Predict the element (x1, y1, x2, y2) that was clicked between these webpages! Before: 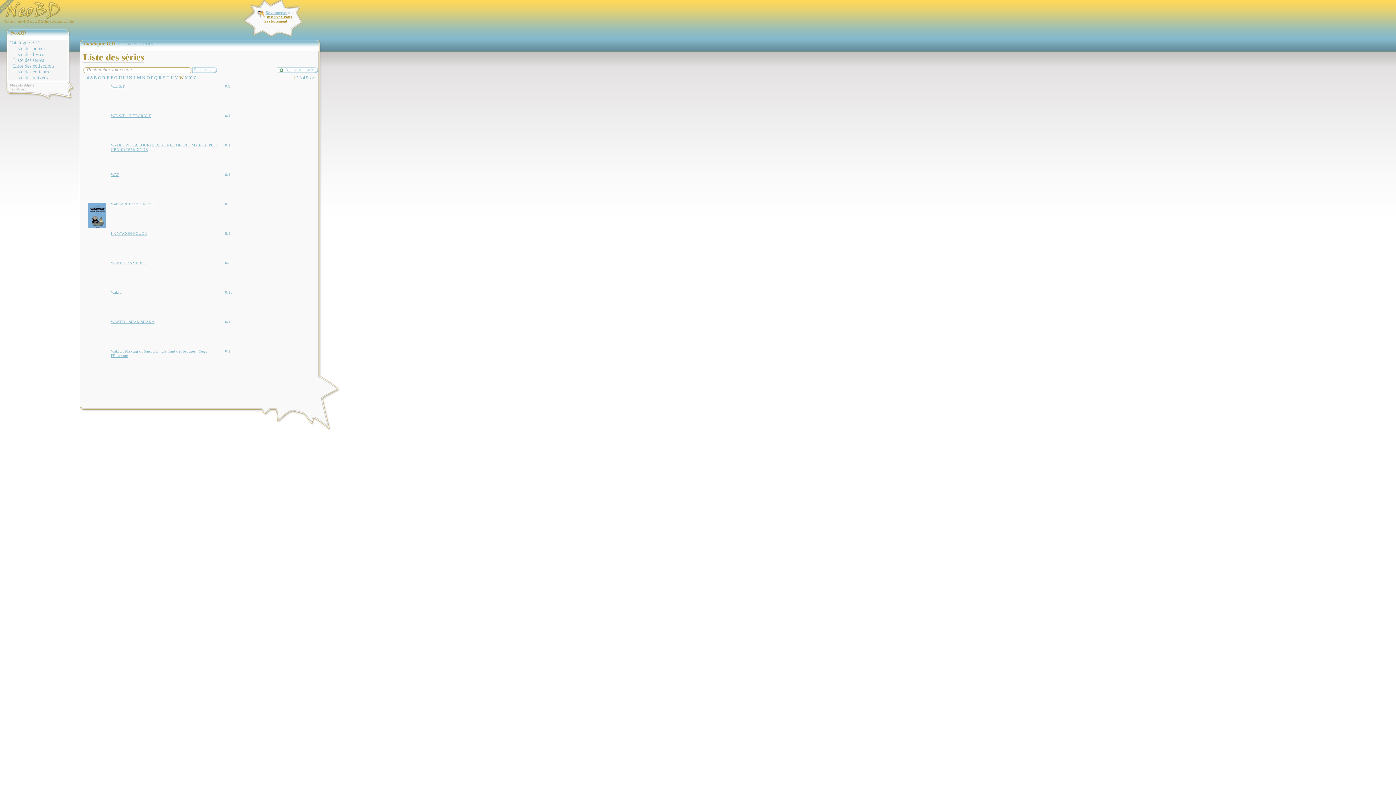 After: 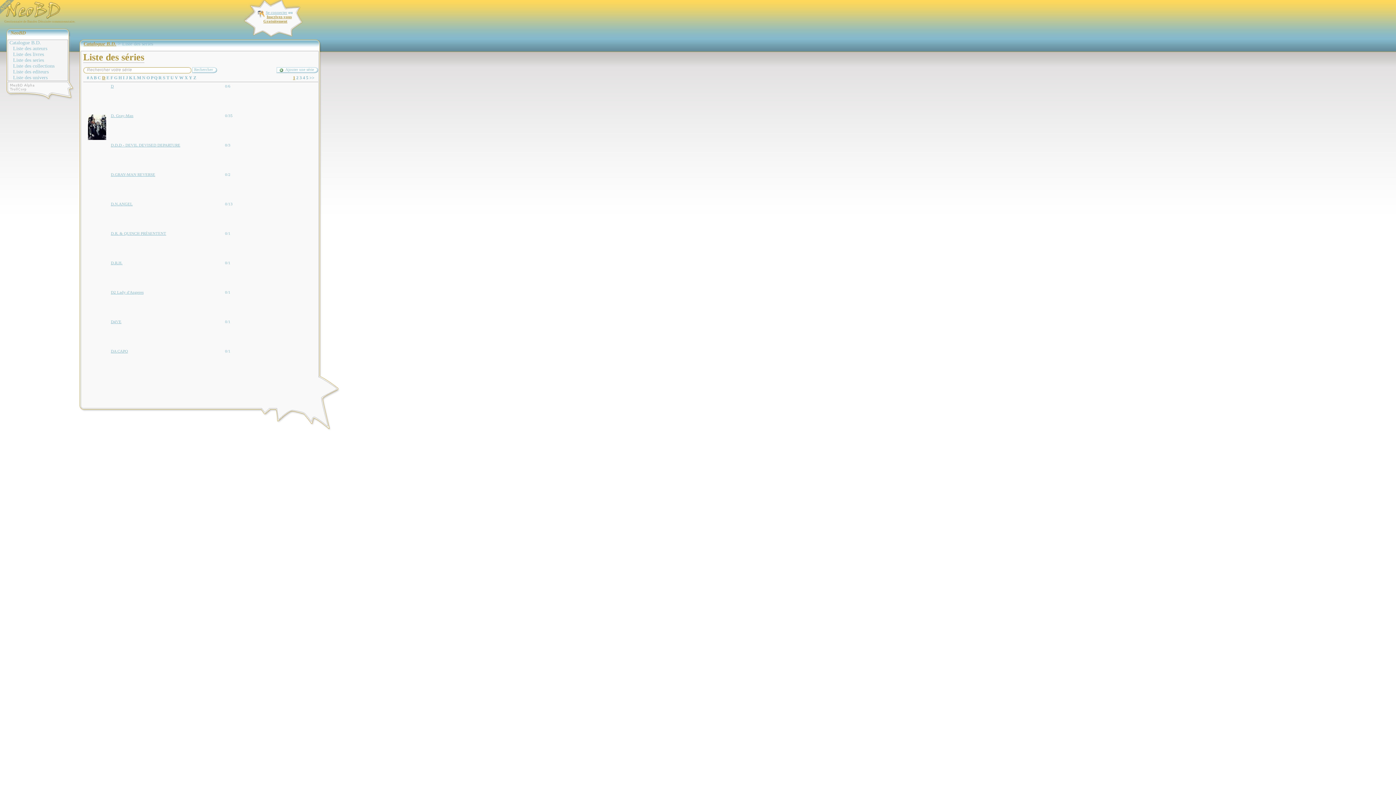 Action: bbox: (102, 75, 105, 80) label: D